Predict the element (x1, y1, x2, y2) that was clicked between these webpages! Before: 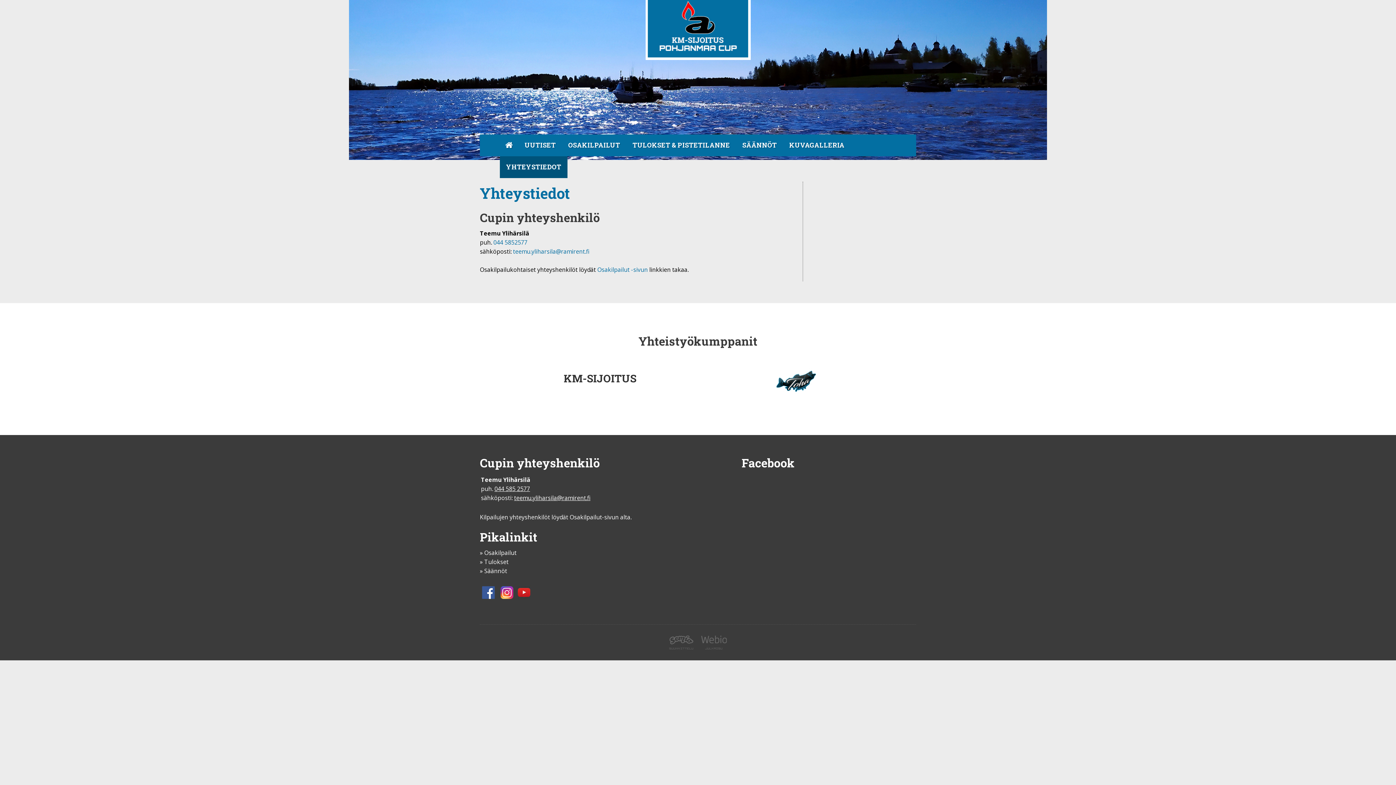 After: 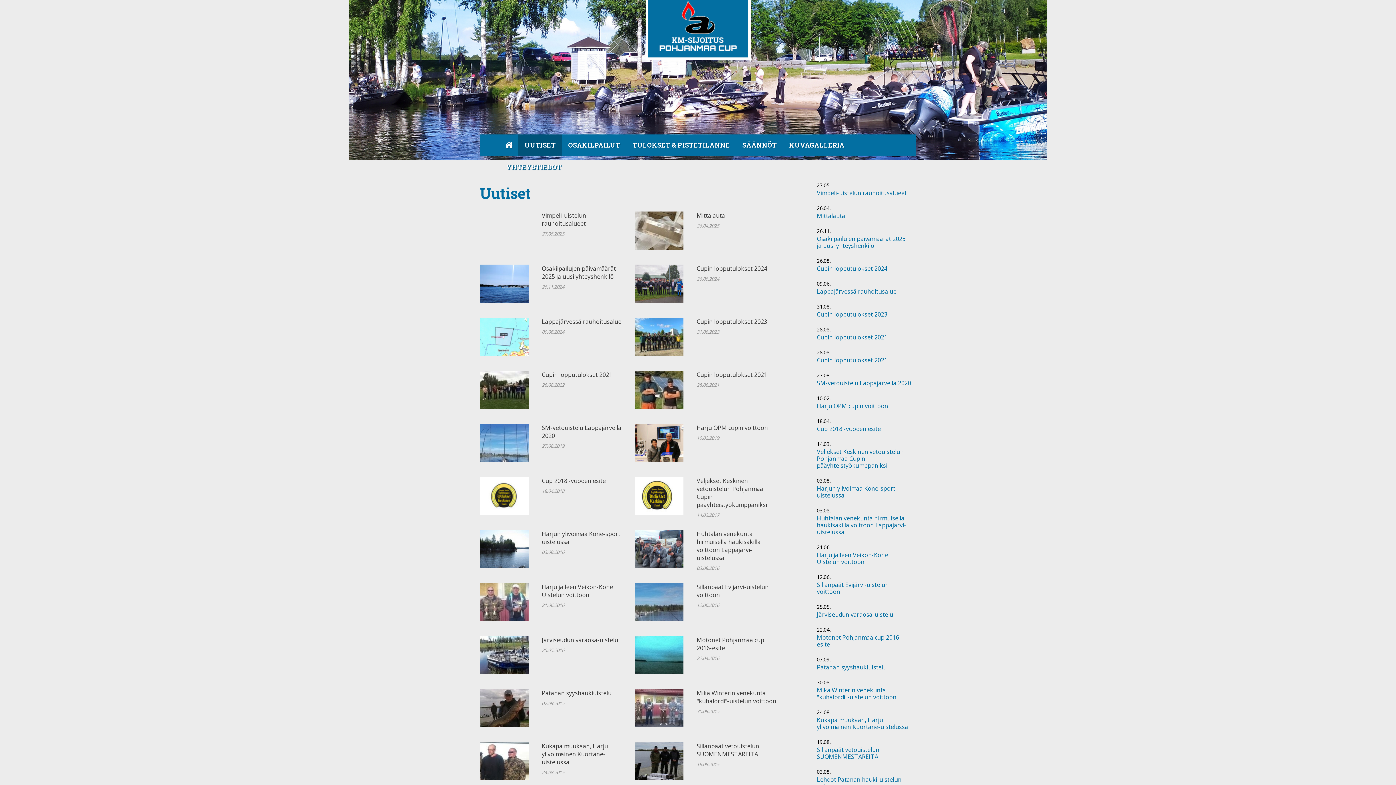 Action: label: UUTISET bbox: (518, 134, 562, 156)